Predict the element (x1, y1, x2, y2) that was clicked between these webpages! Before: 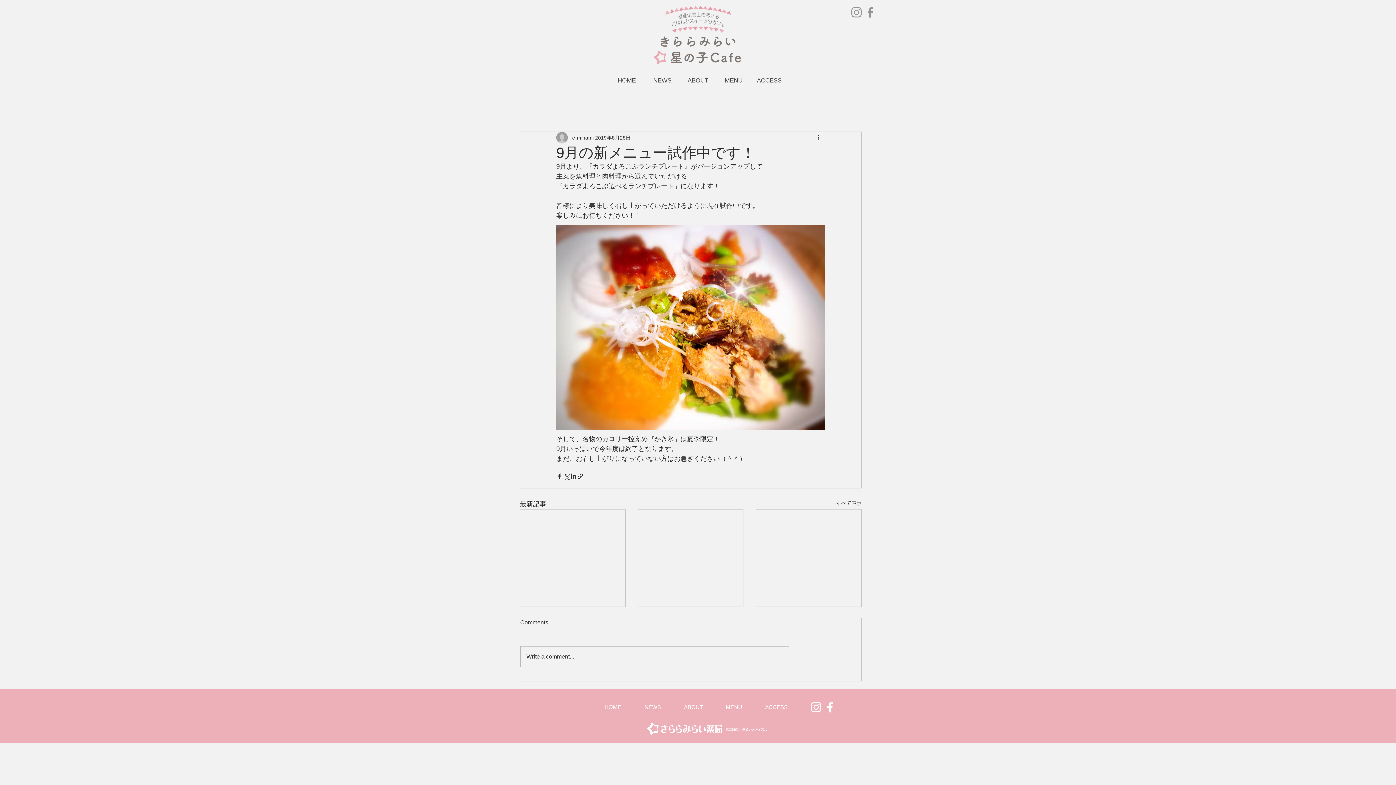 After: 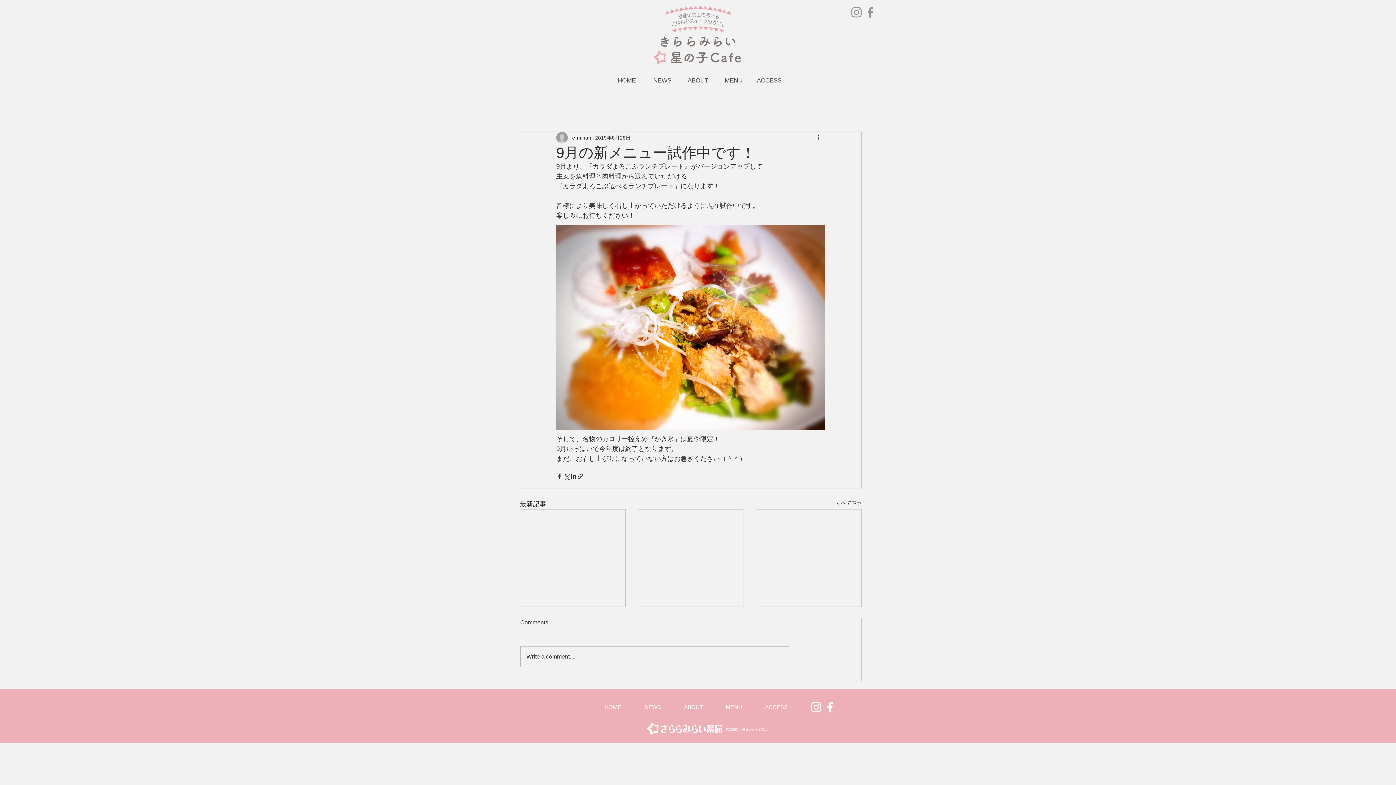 Action: bbox: (823, 700, 837, 714) label: ホワイトFacebookのアイコン